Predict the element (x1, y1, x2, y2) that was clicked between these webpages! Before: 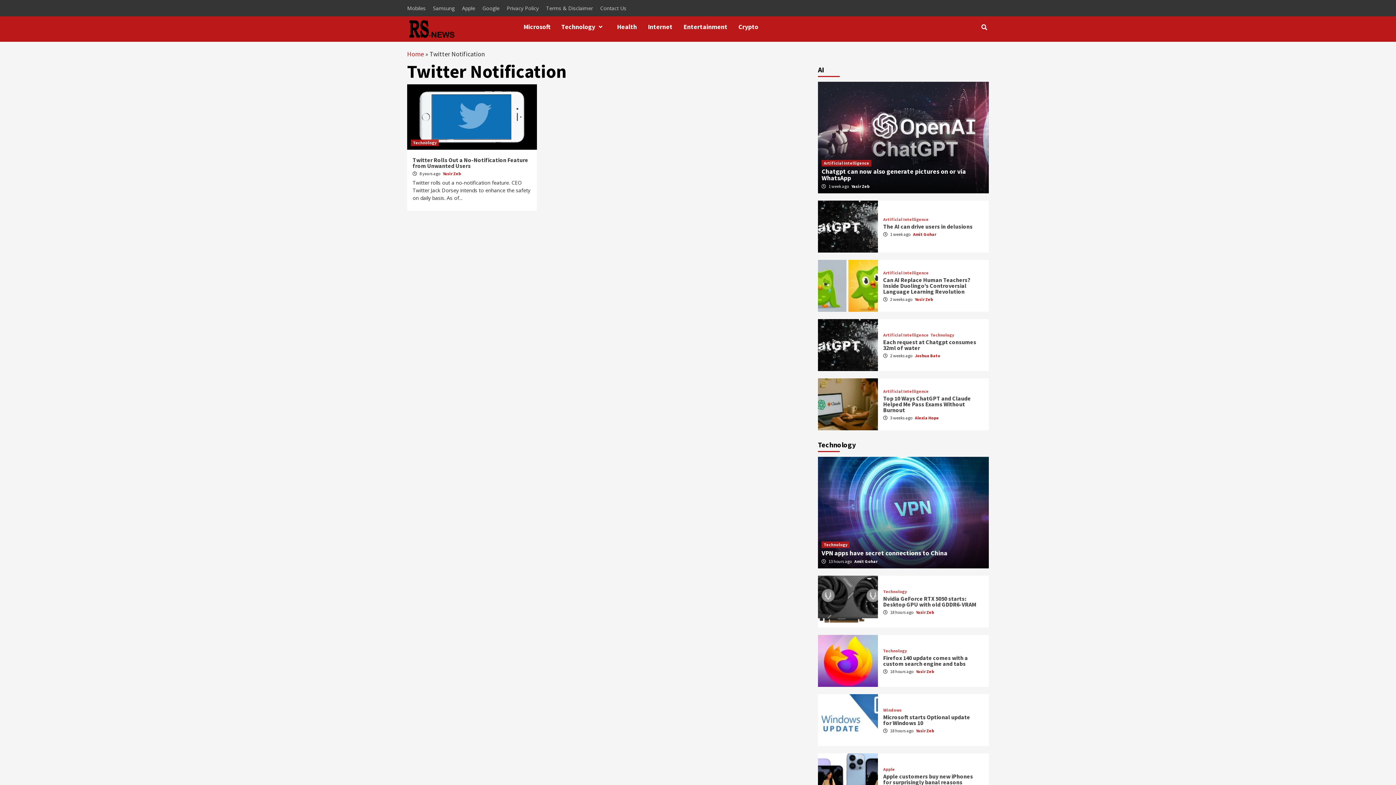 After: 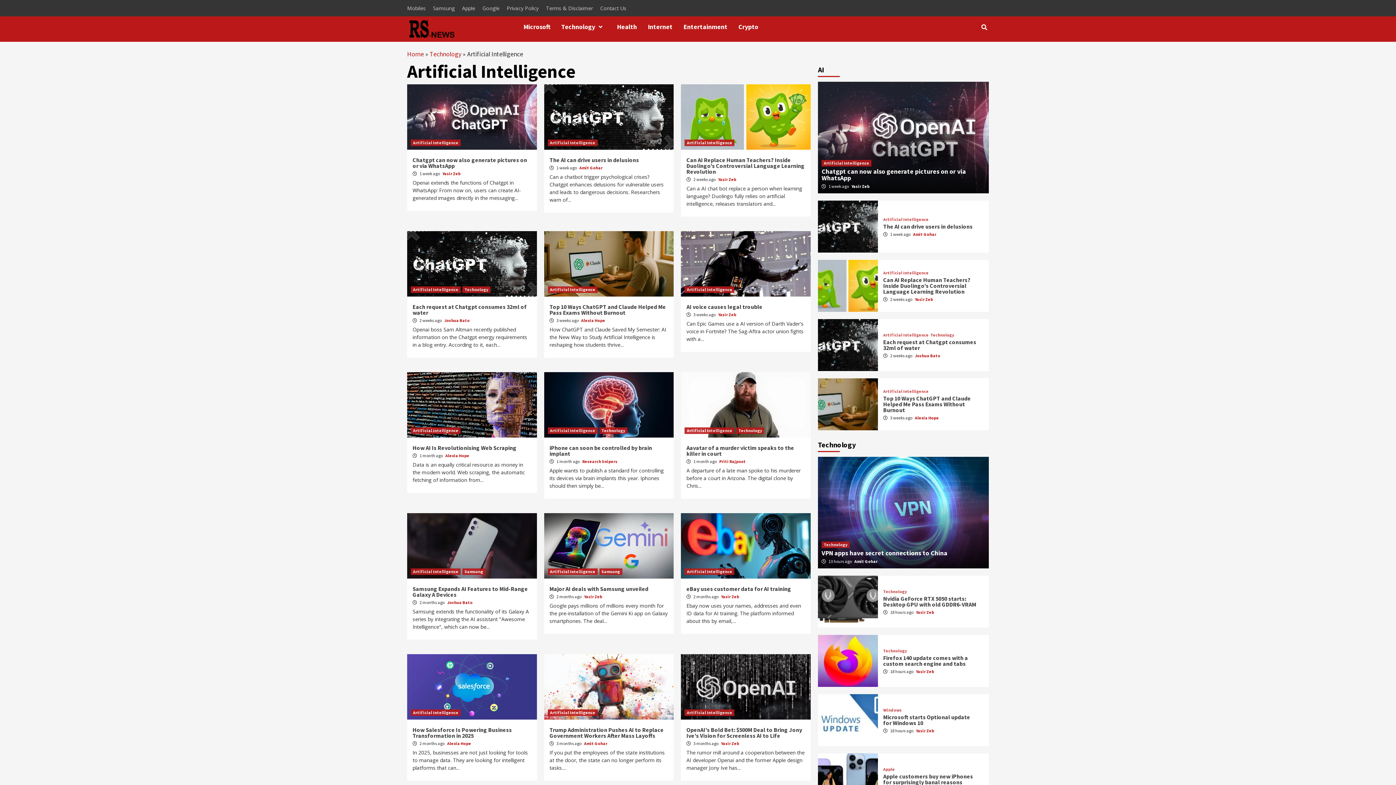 Action: label: Artificial Intelligence bbox: (883, 333, 928, 337)